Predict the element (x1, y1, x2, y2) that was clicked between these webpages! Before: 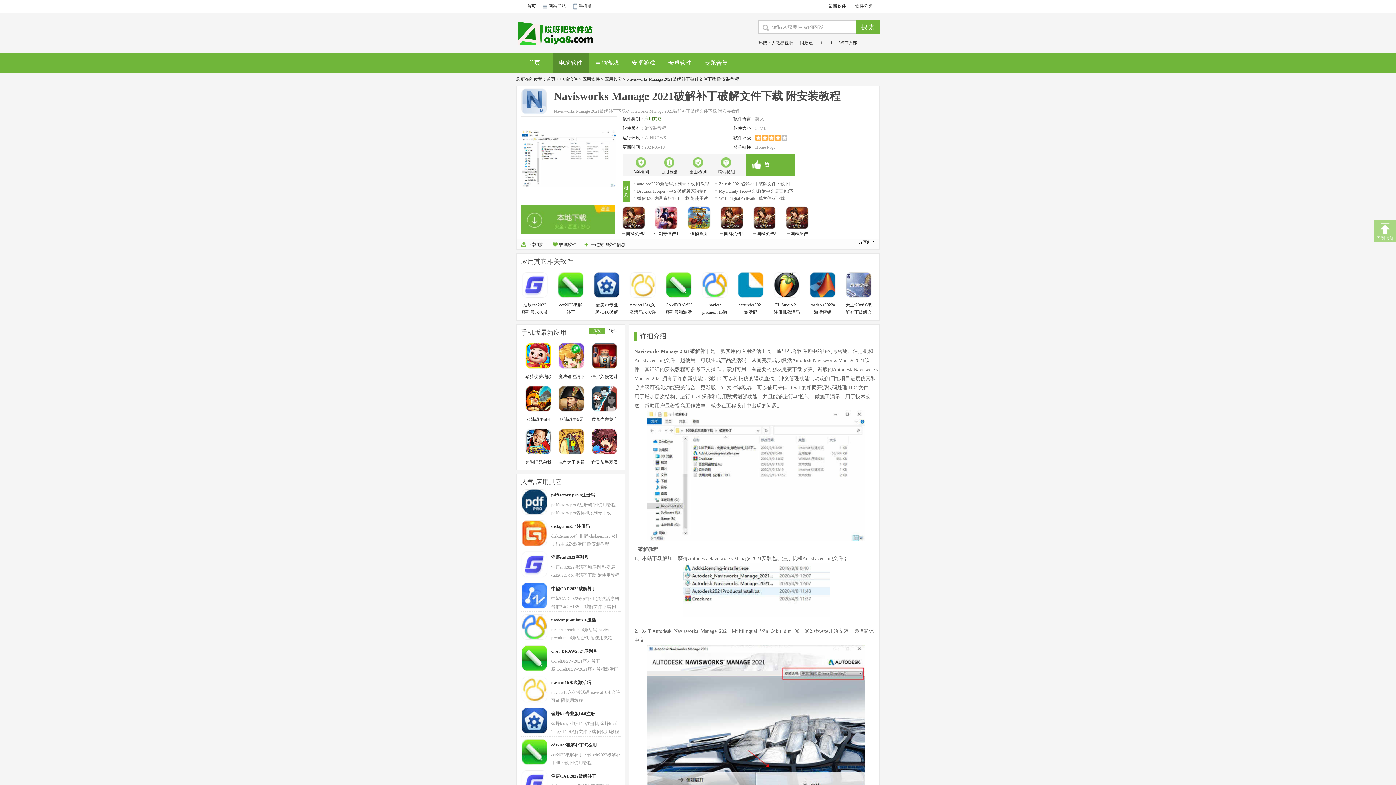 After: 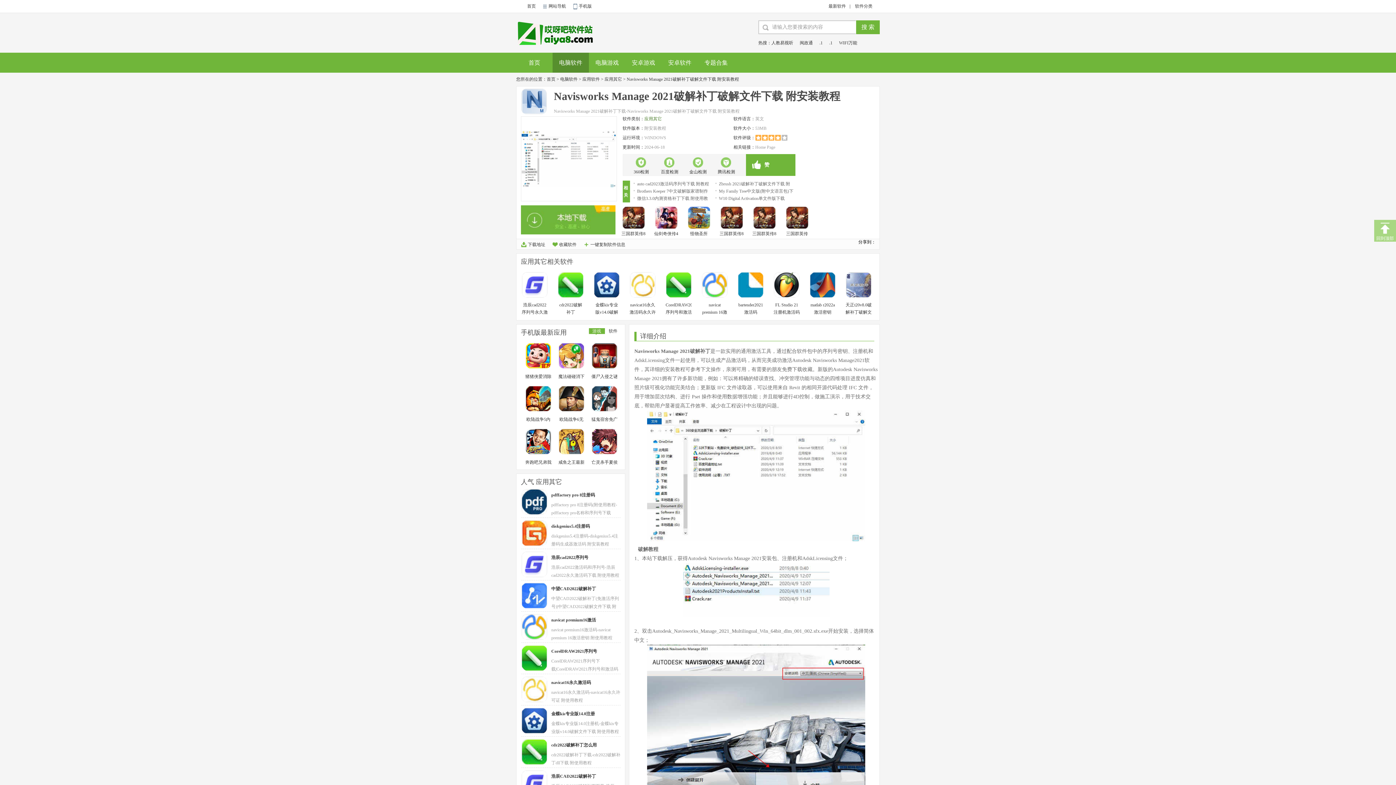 Action: bbox: (521, 582, 548, 610)